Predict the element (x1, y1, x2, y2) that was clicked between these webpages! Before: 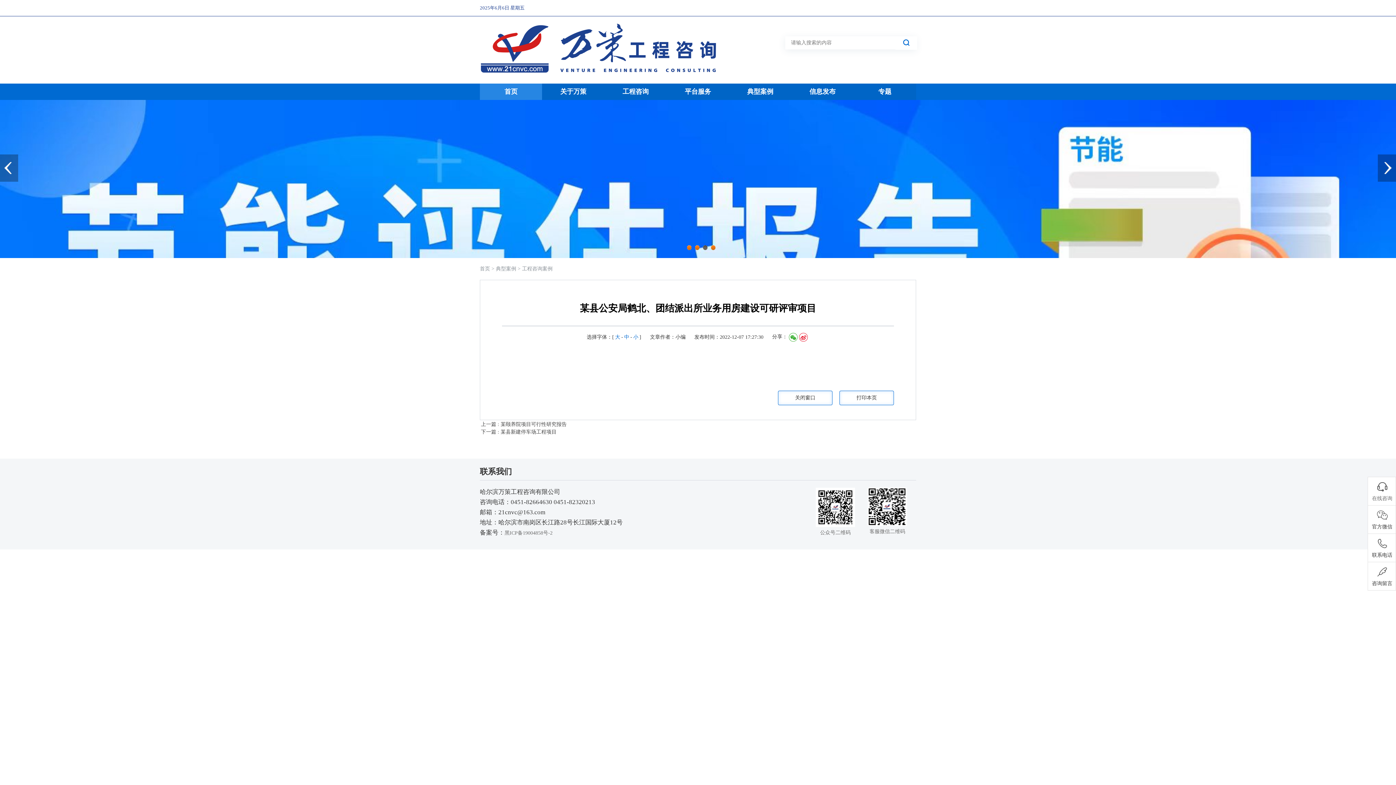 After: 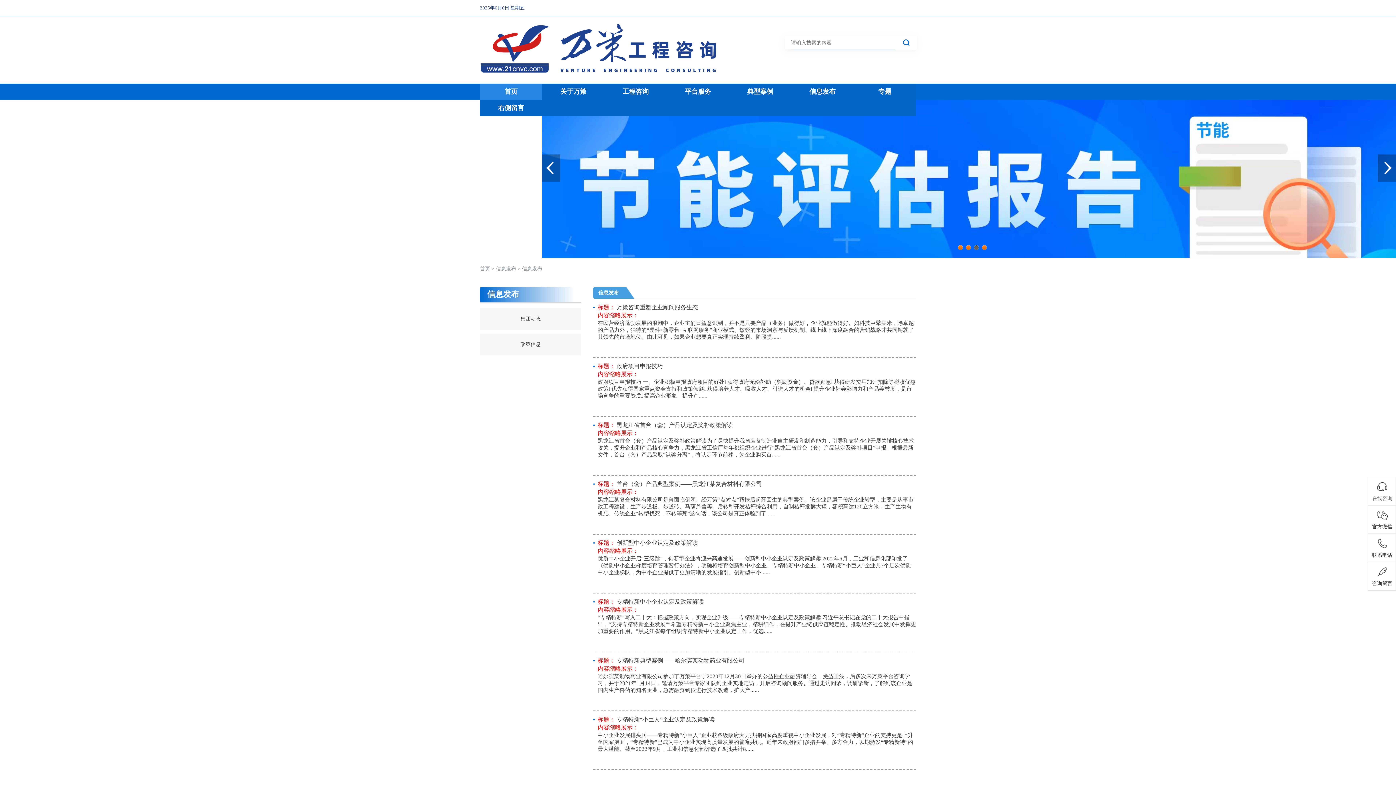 Action: bbox: (791, 83, 853, 100) label: 信息发布